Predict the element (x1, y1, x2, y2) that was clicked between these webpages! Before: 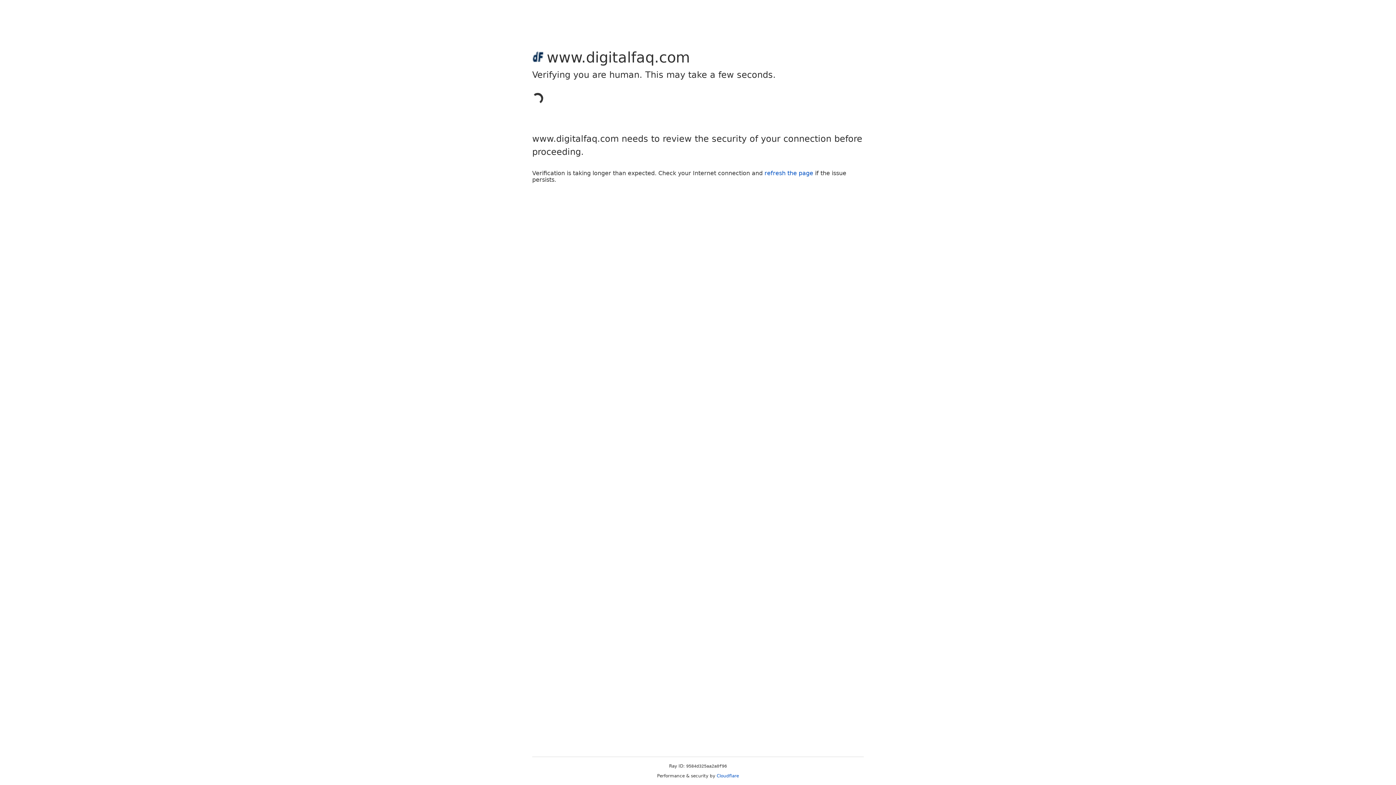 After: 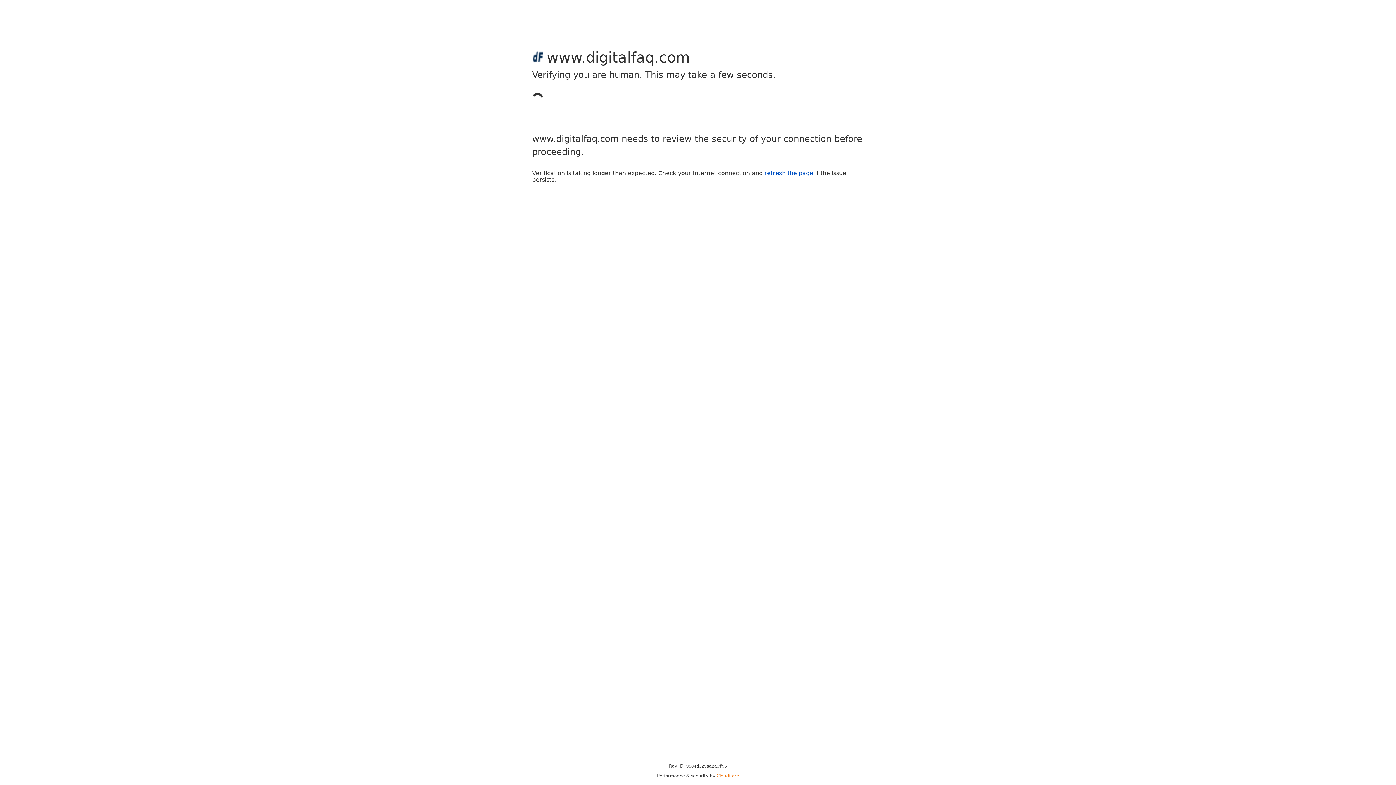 Action: bbox: (716, 773, 739, 778) label: Cloudflare